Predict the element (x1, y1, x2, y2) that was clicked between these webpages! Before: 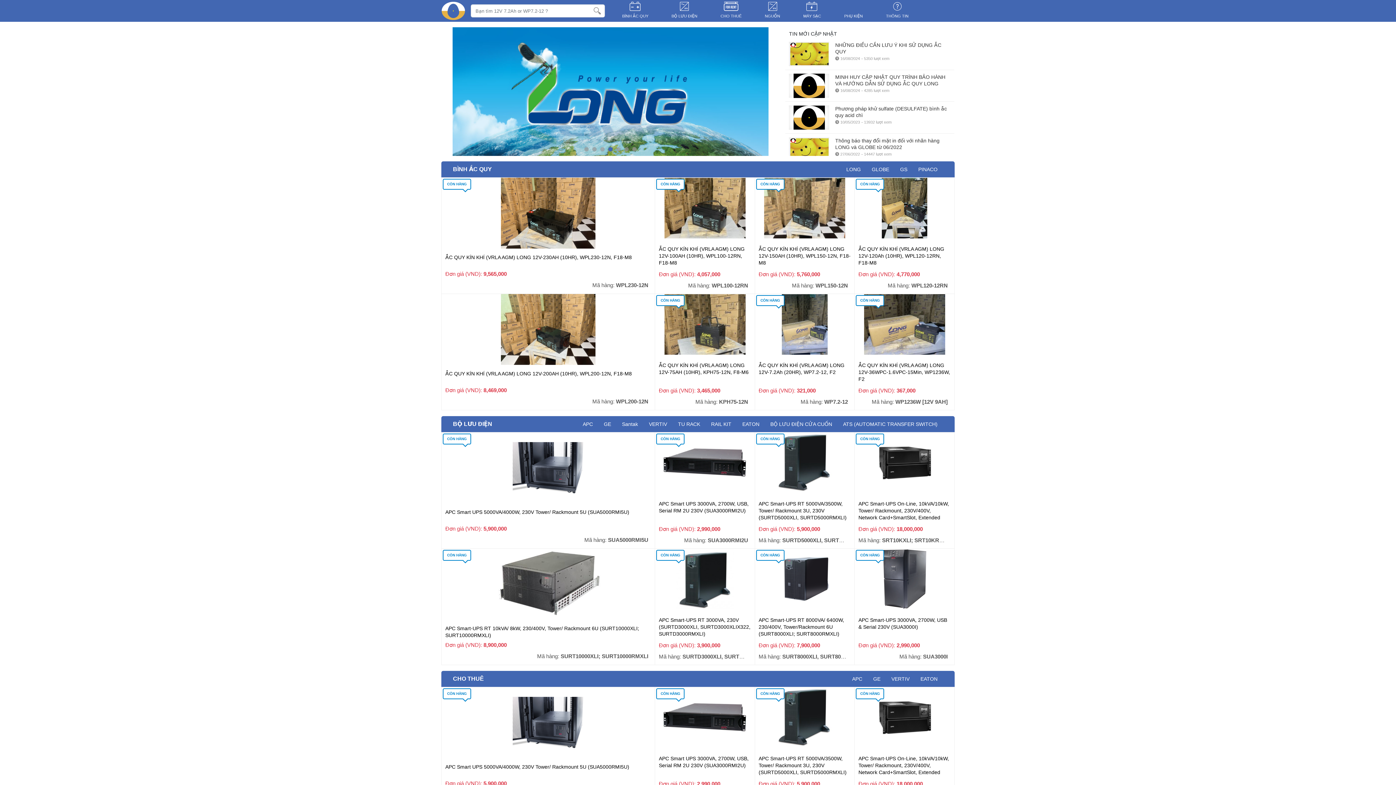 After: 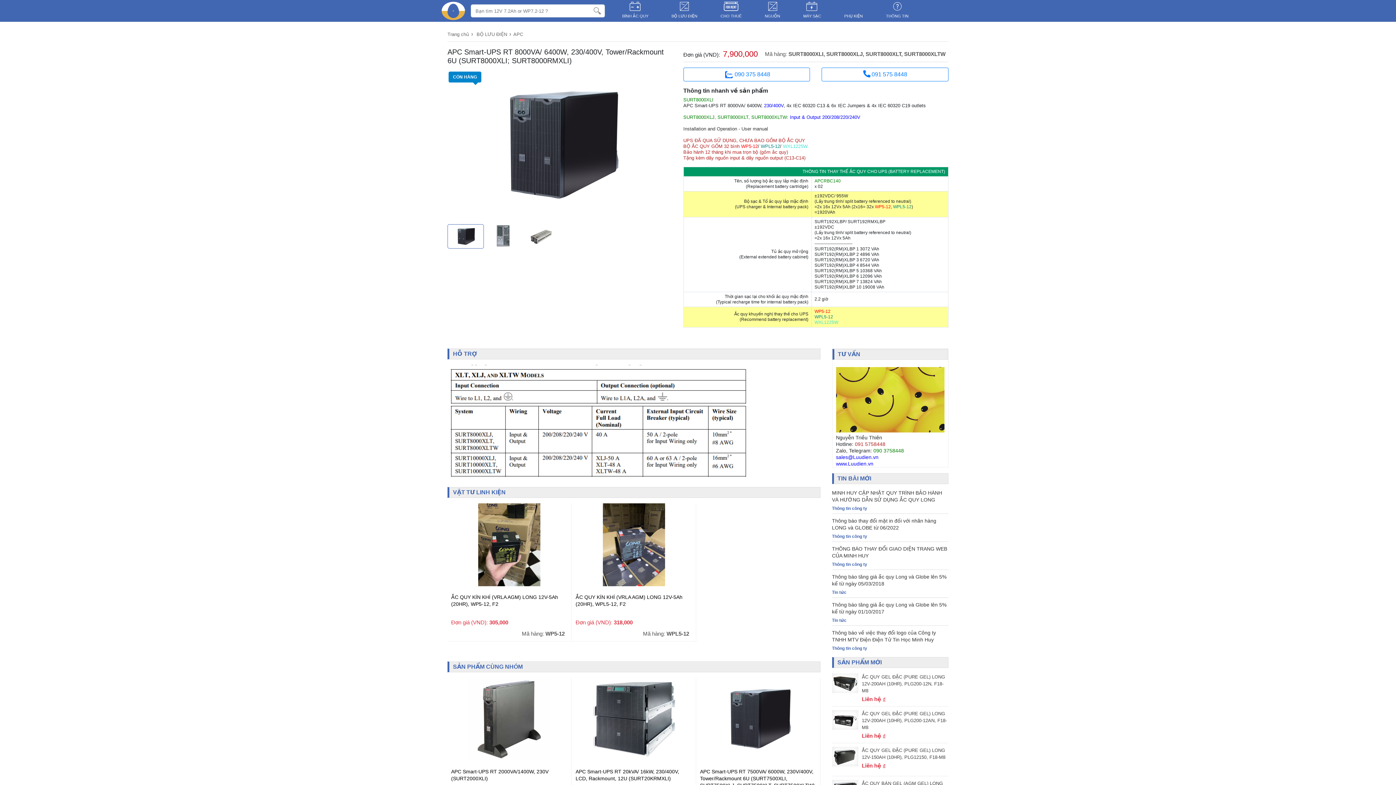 Action: label: CÒN HÀNG
APC Smart-UPS RT 8000VA/ 6400W, 230/400V, Tower/Rackmount 6U (SURT8000XLI; SURT8000RMXLI)
Đơn giá (VND): 7,900,000 + VAT
Mã hàng: SURT8000XLI, SURT8000XLJ, SURT8000XLT, SURT8000XLTW bbox: (755, 549, 854, 665)